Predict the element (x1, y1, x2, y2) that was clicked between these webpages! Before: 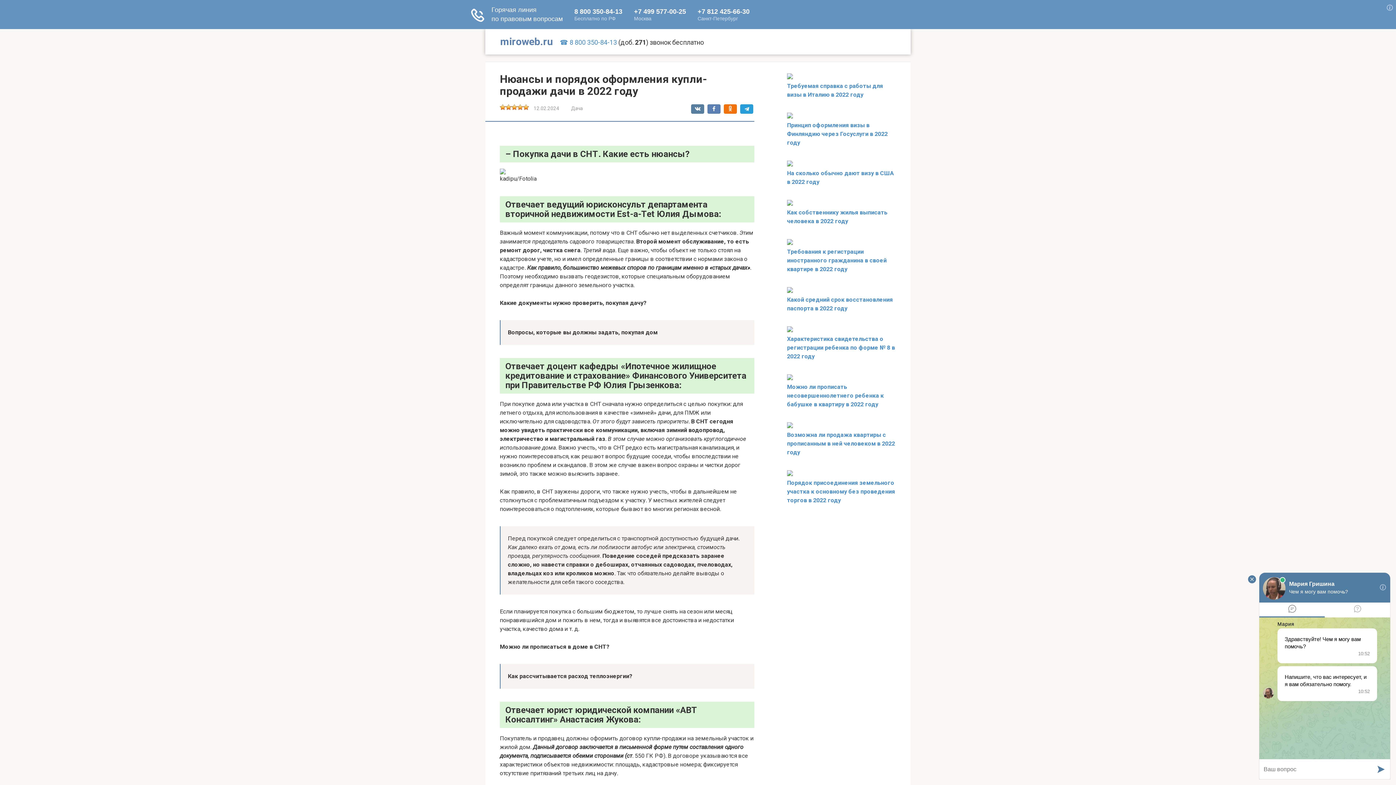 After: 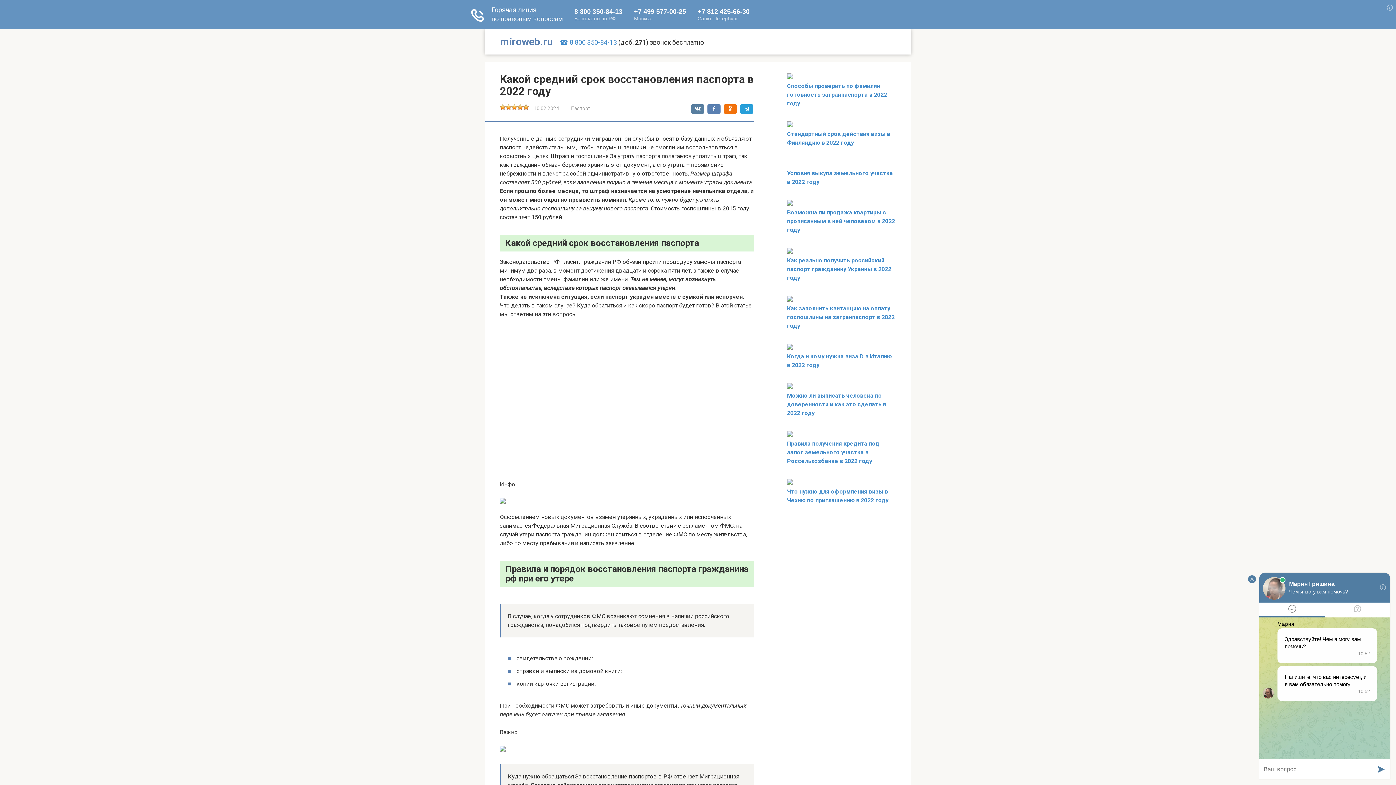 Action: bbox: (787, 287, 793, 294)